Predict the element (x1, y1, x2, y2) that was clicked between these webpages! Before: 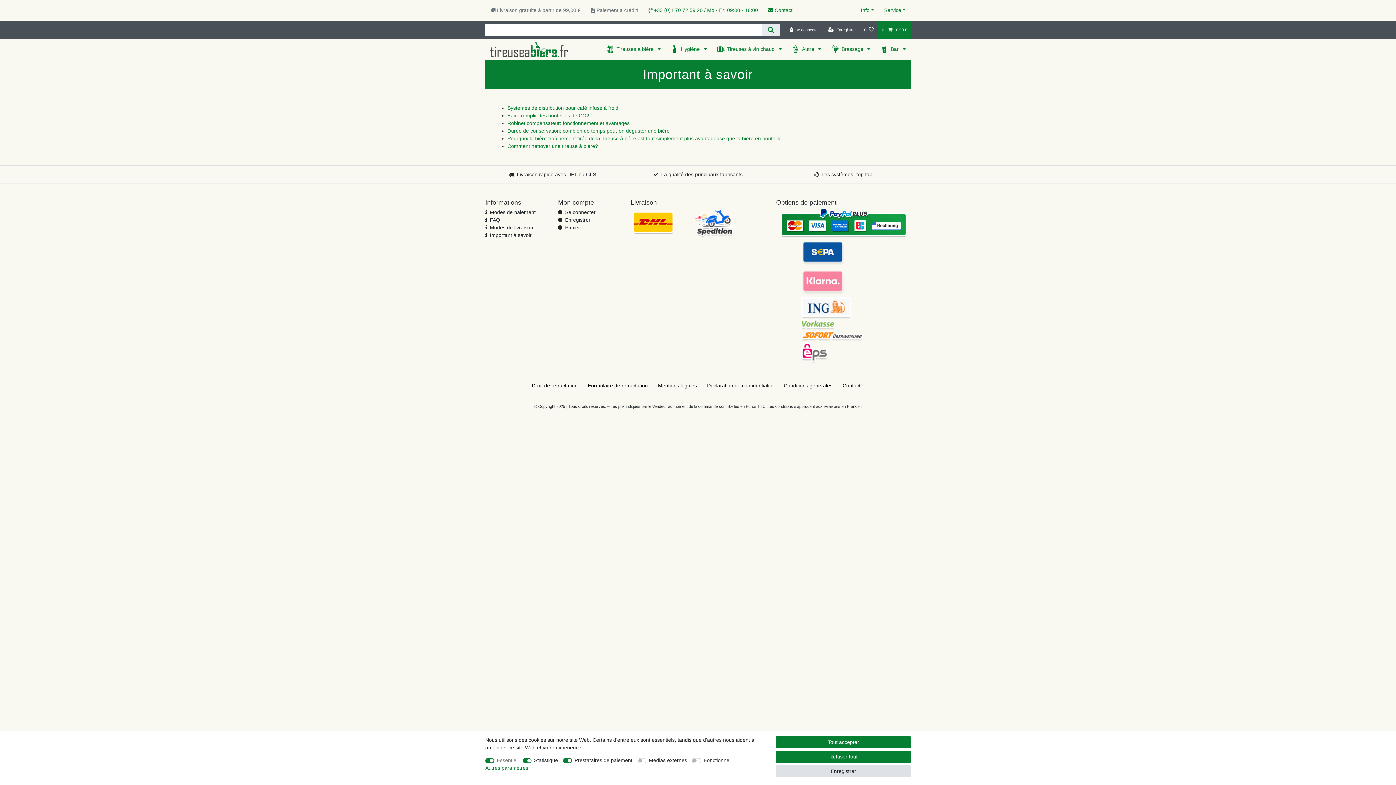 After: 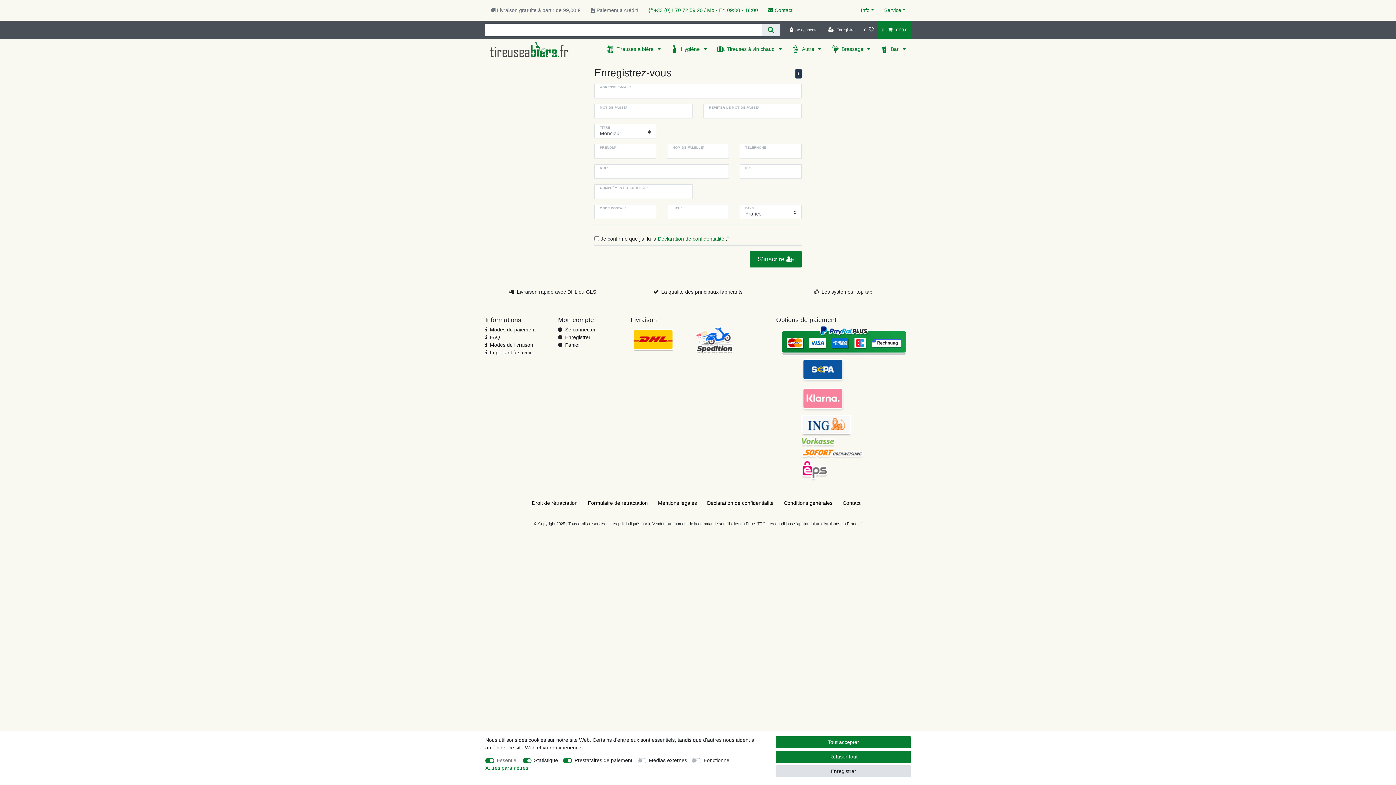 Action: bbox: (565, 216, 590, 224) label: Enregistrer